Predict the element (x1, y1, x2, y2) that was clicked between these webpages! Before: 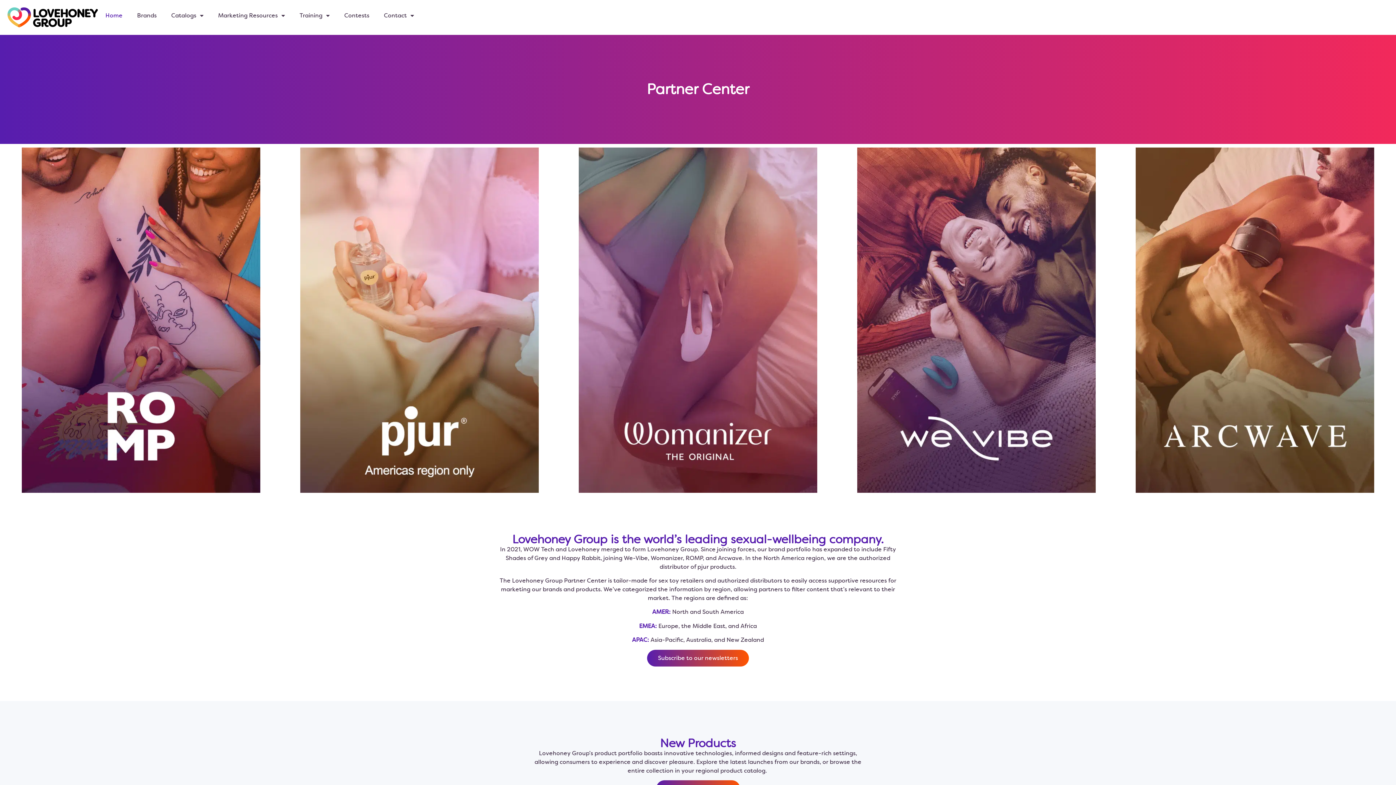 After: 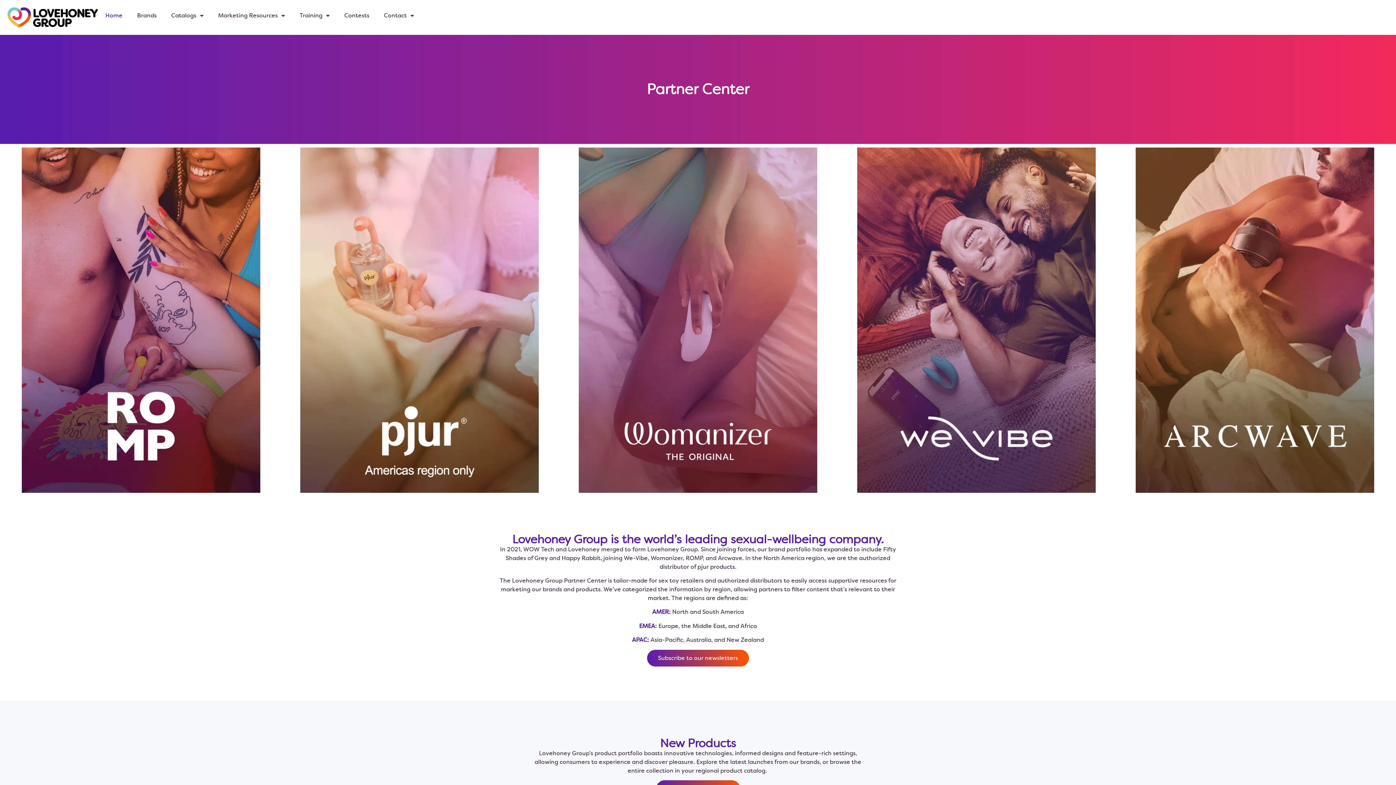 Action: label: Home bbox: (98, 7, 129, 24)